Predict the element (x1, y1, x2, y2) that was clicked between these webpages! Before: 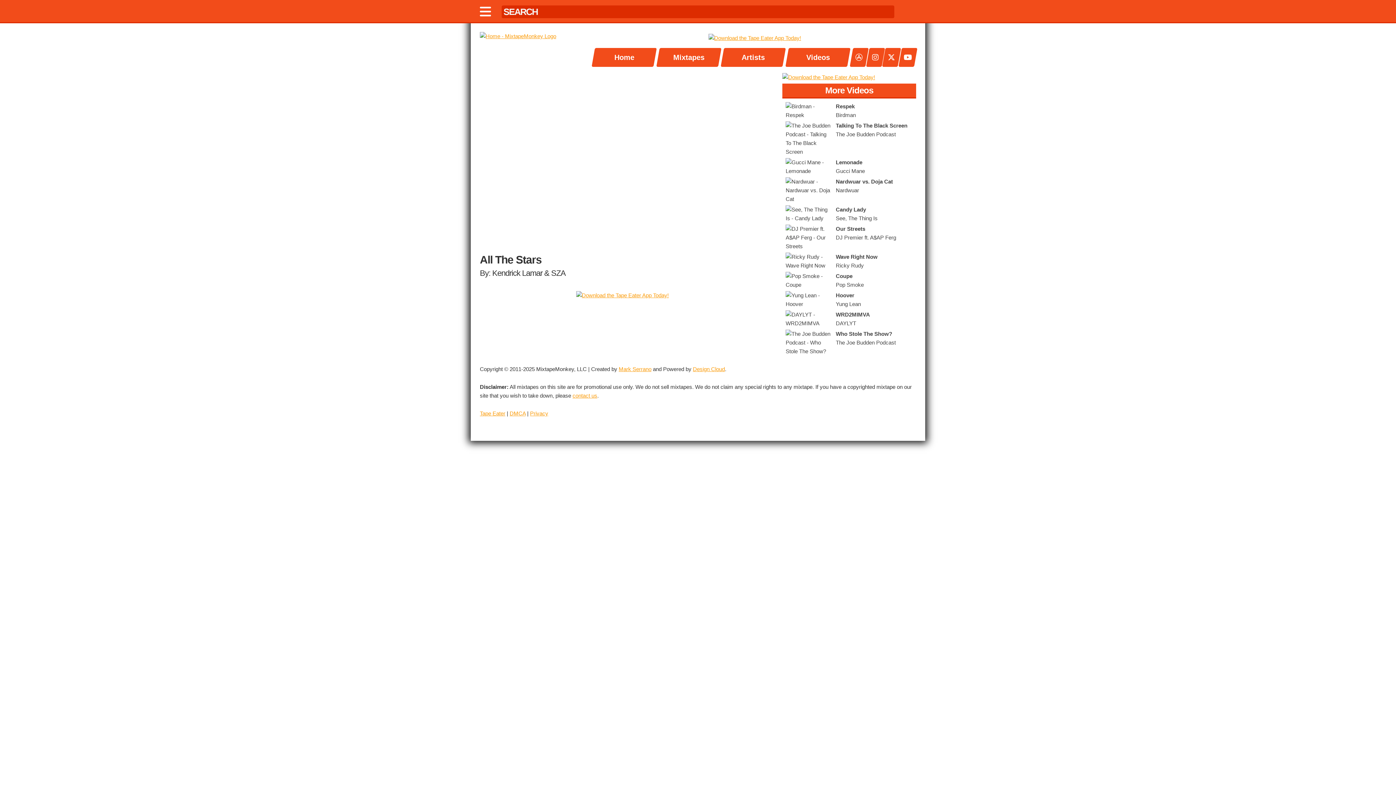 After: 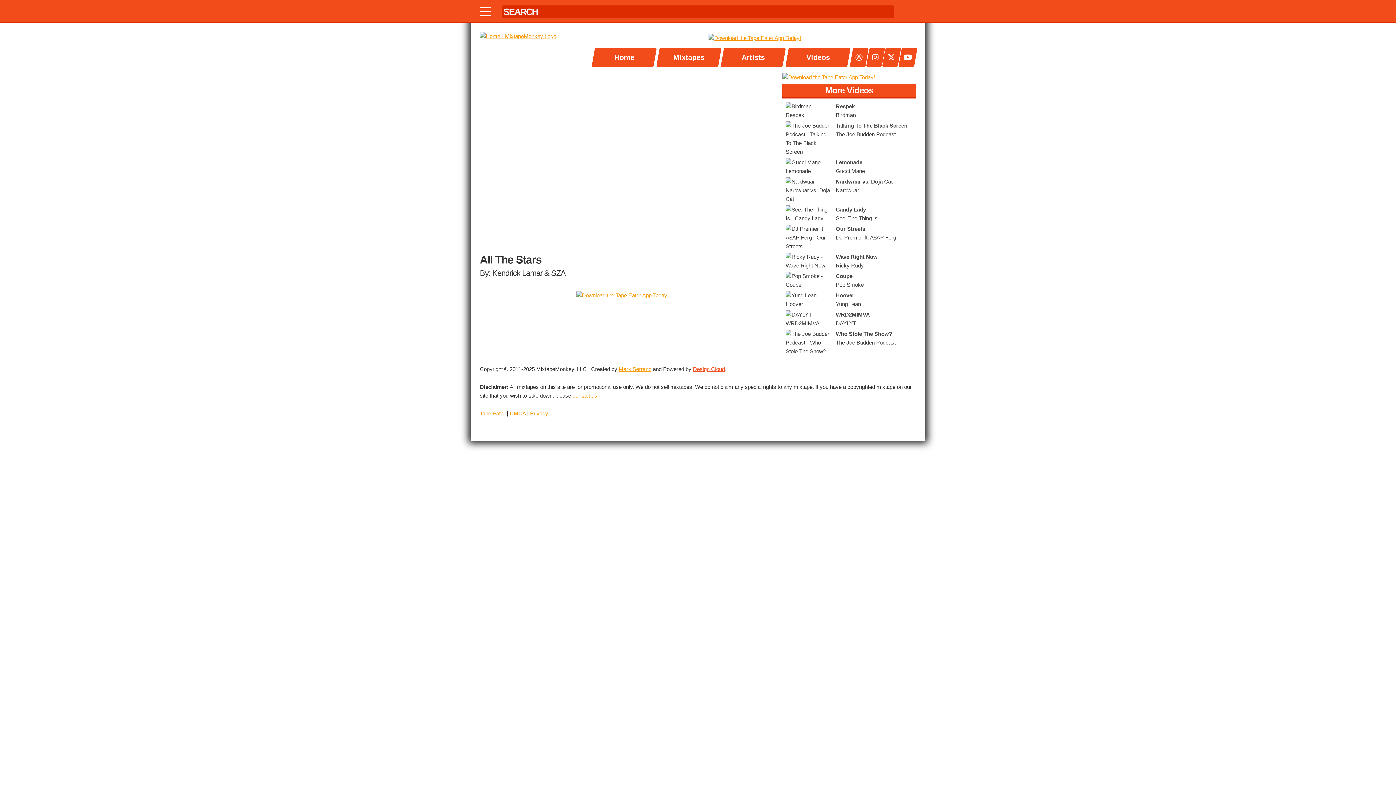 Action: bbox: (693, 366, 725, 372) label: Design Cloud